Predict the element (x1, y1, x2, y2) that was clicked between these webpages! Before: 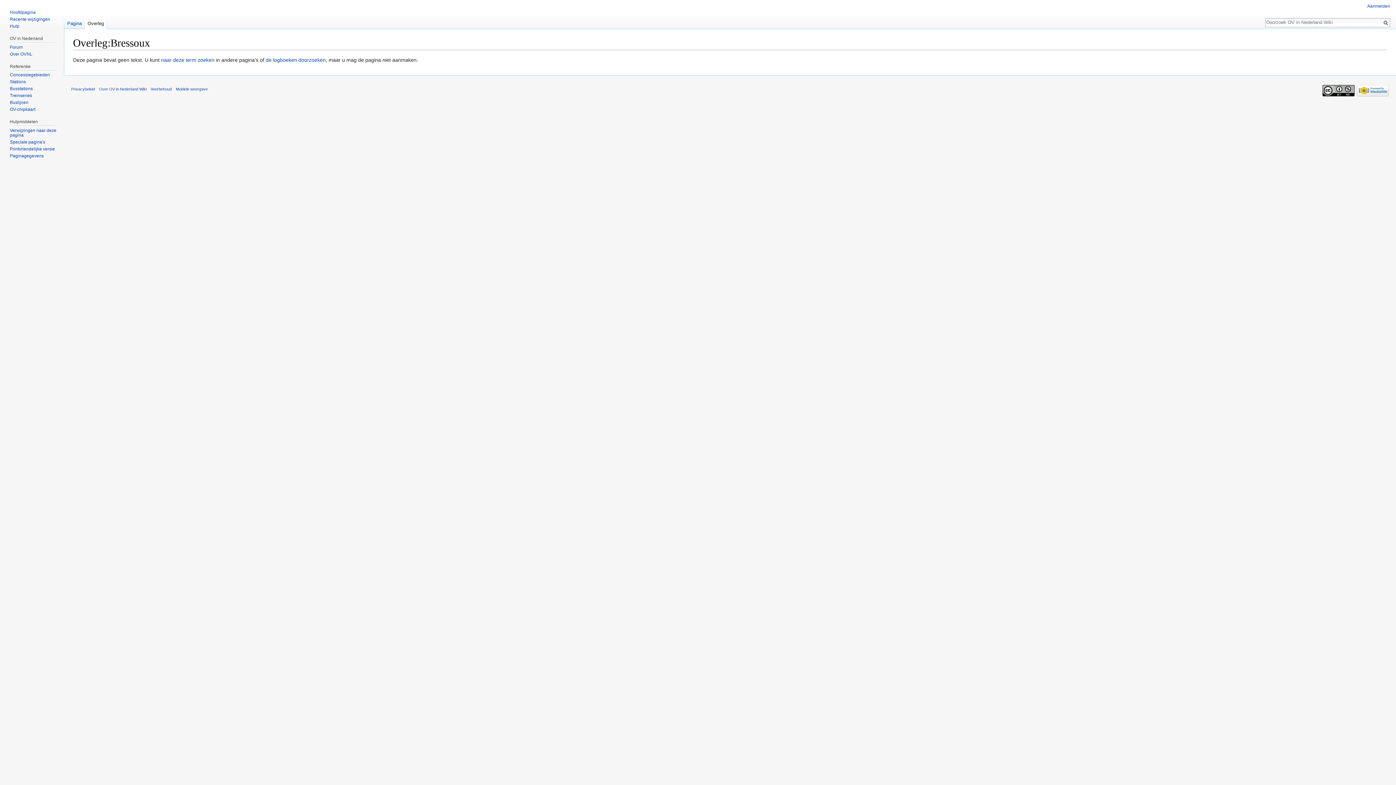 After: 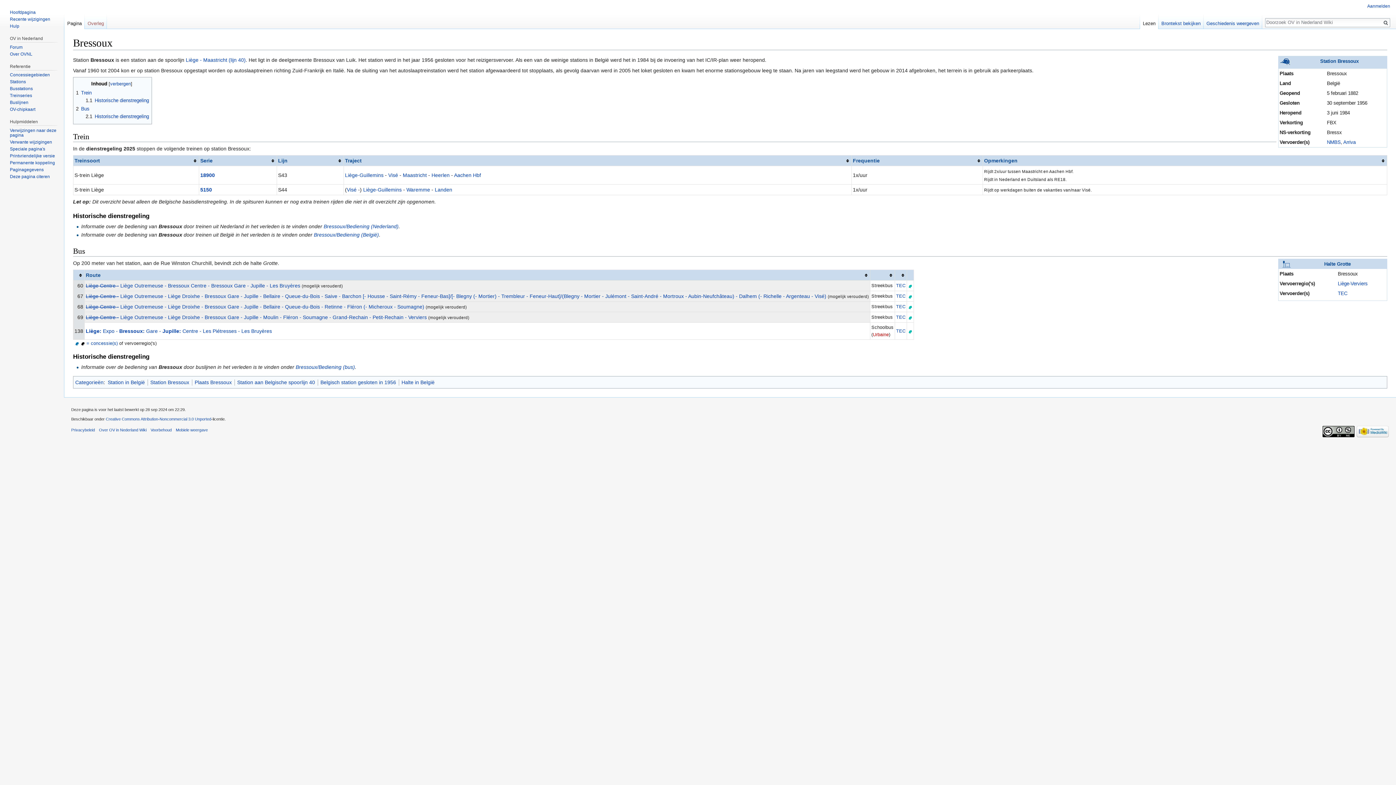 Action: bbox: (161, 57, 214, 63) label: naar deze term zoeken